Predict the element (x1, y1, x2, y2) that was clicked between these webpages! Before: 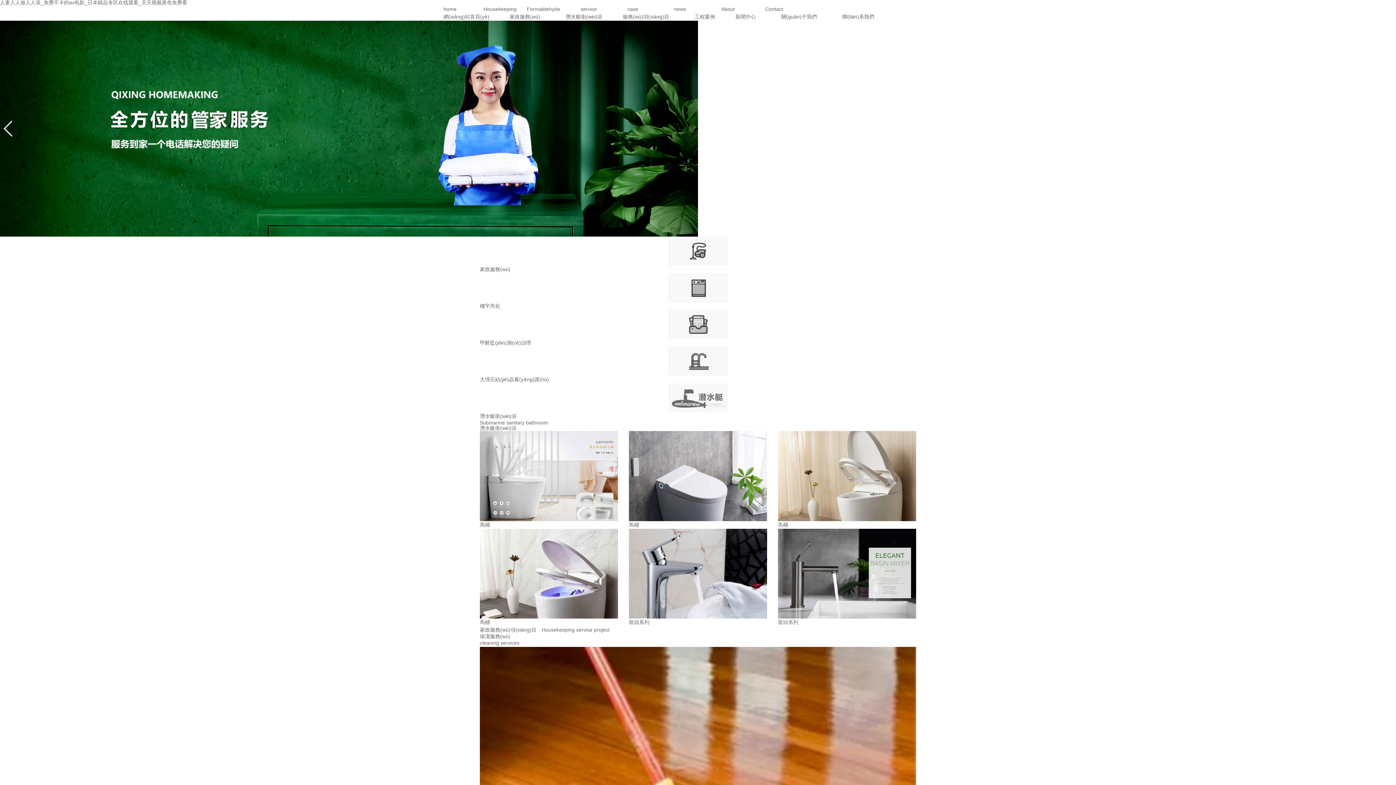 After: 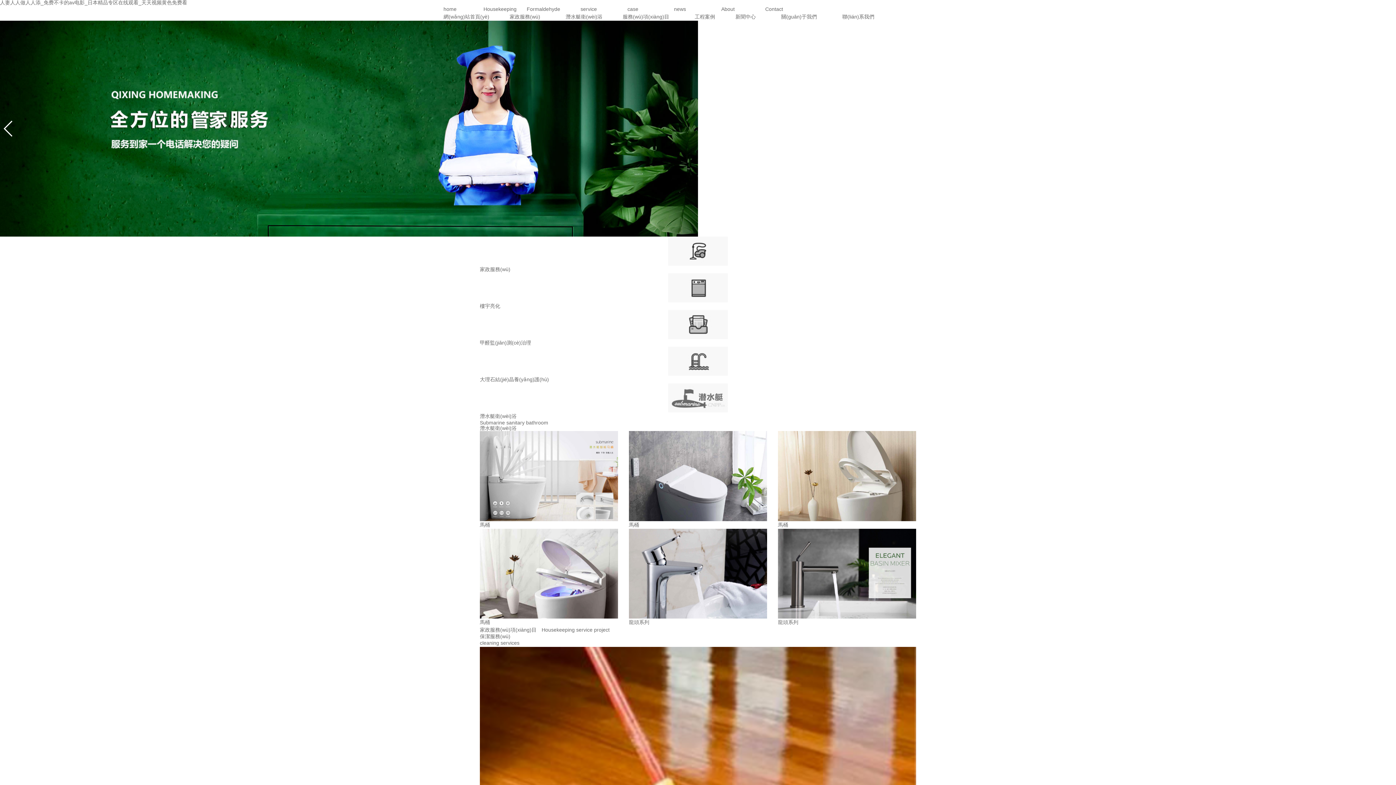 Action: bbox: (480, 431, 618, 528) label: 馬桶